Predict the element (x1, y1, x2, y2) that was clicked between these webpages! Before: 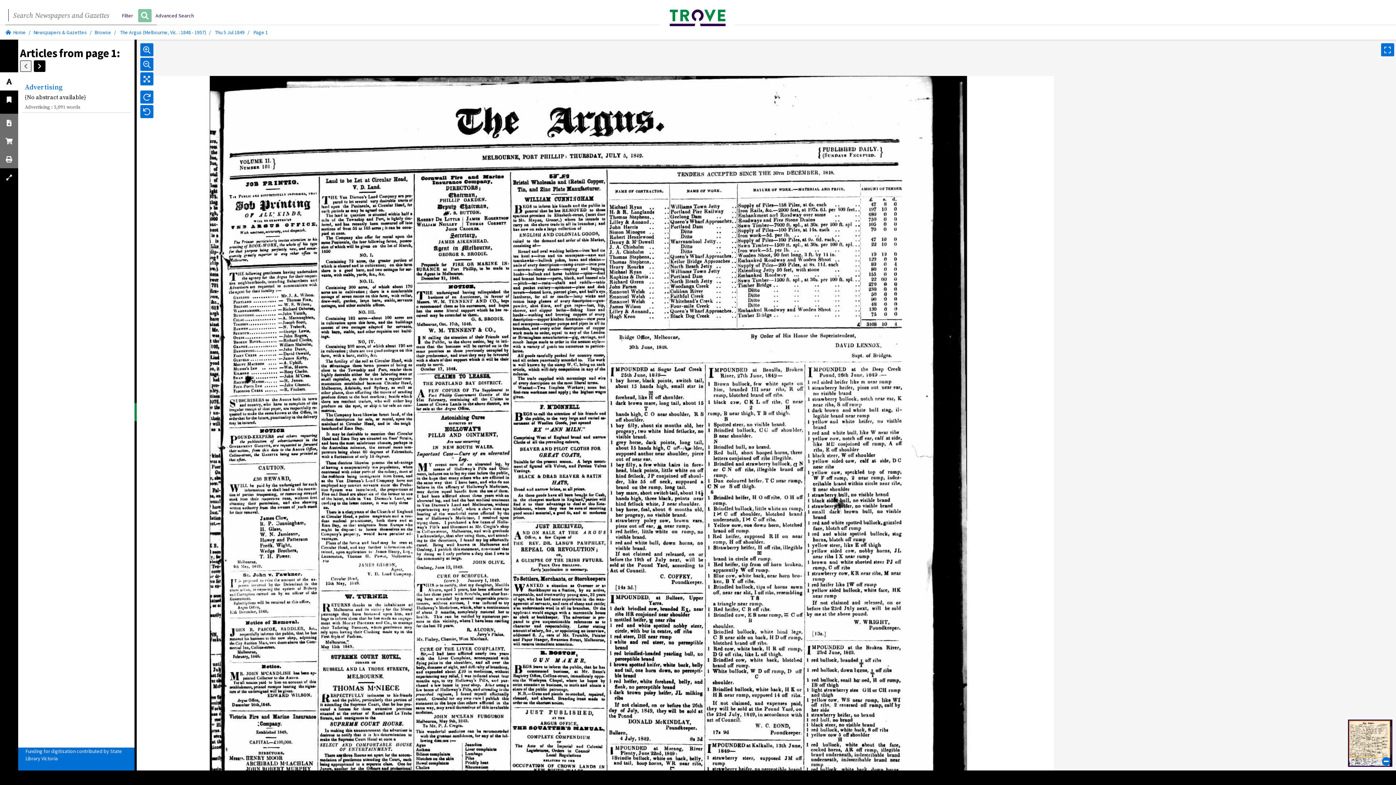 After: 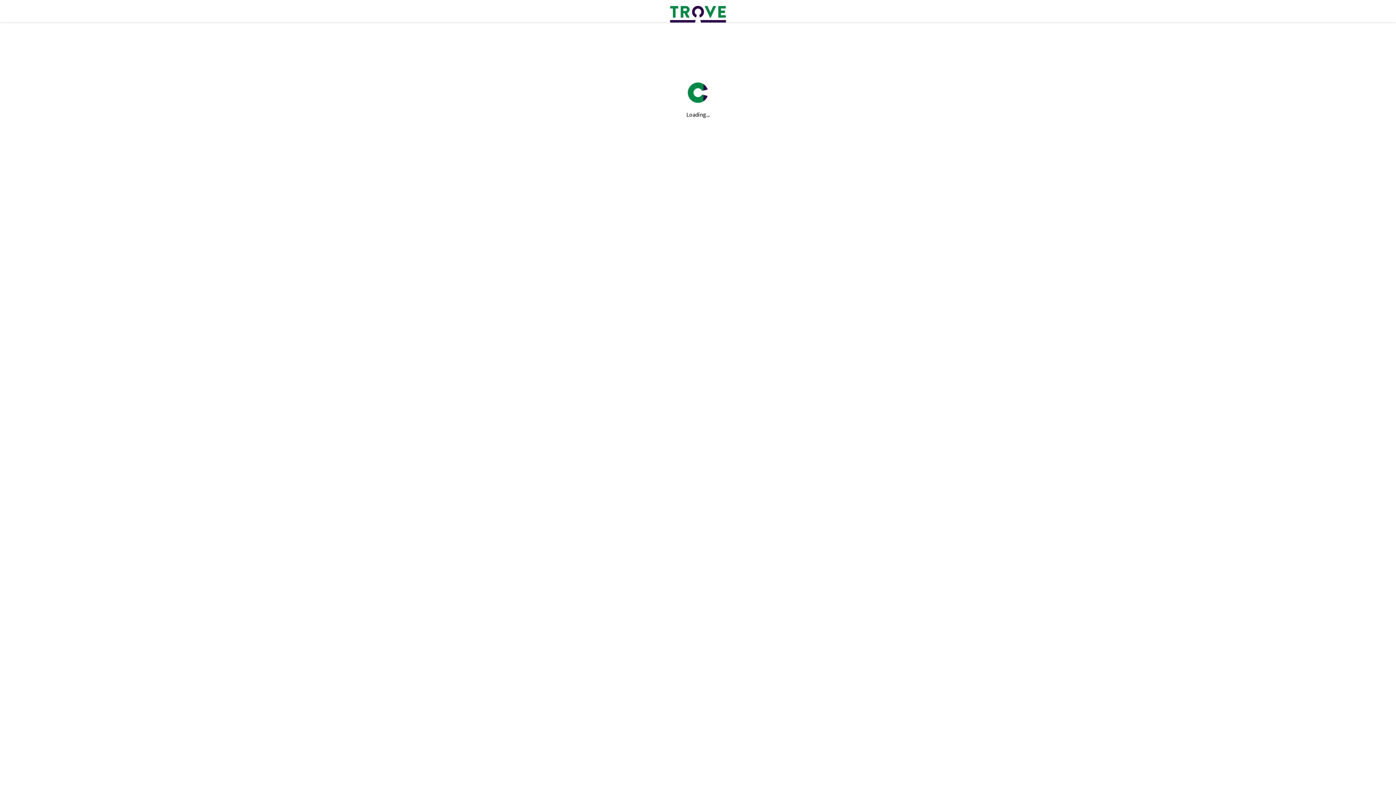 Action: label: Home bbox: (5, 29, 25, 35)